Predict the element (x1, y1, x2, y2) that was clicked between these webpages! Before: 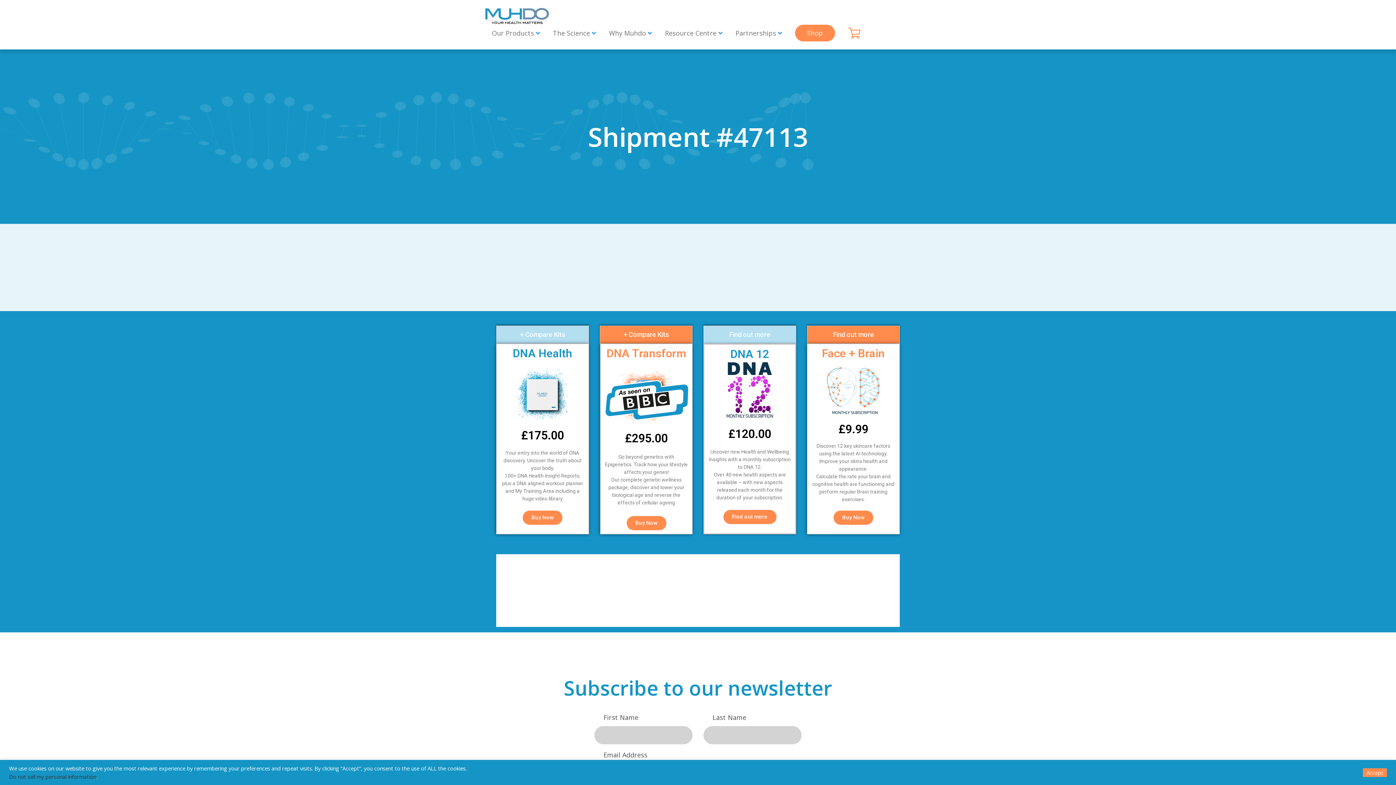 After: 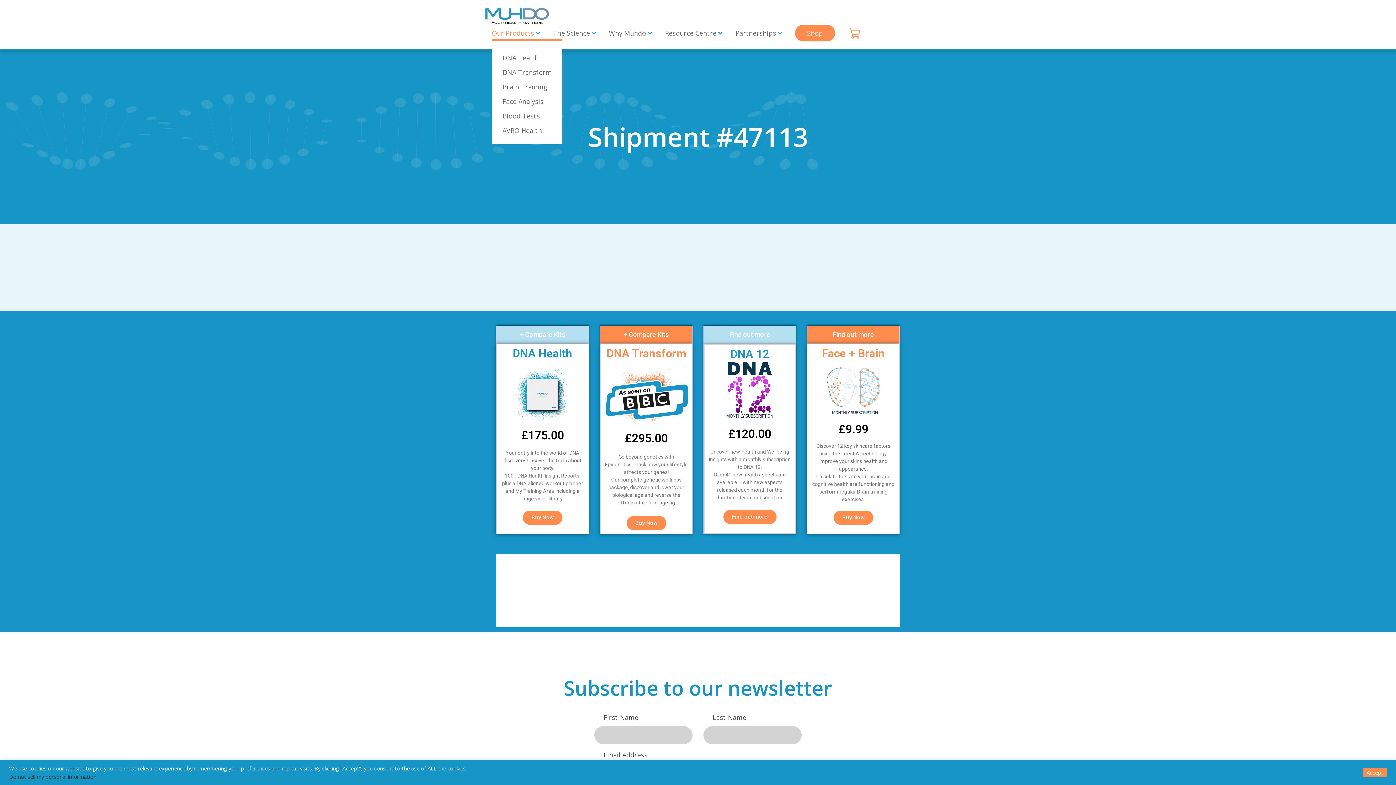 Action: label: Our Products  bbox: (492, 28, 540, 37)